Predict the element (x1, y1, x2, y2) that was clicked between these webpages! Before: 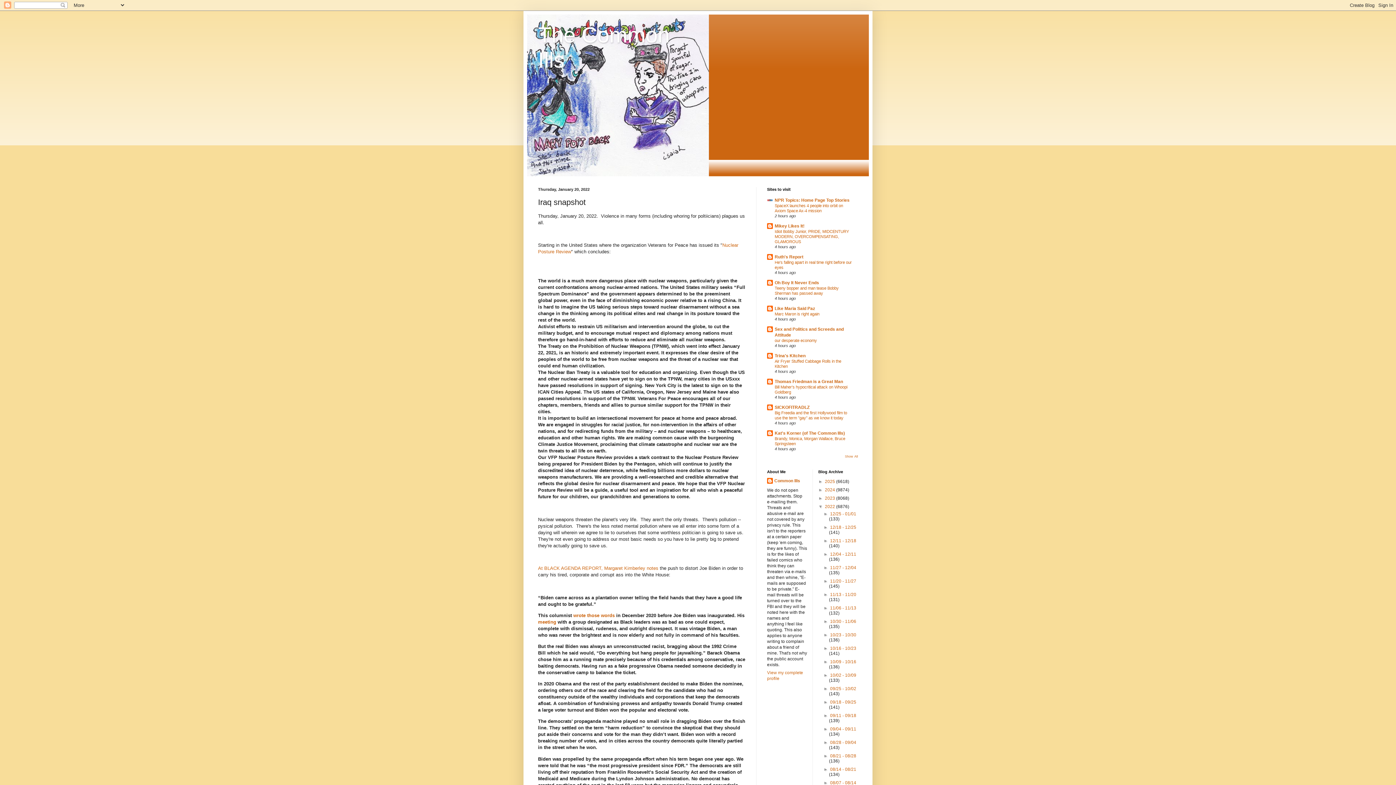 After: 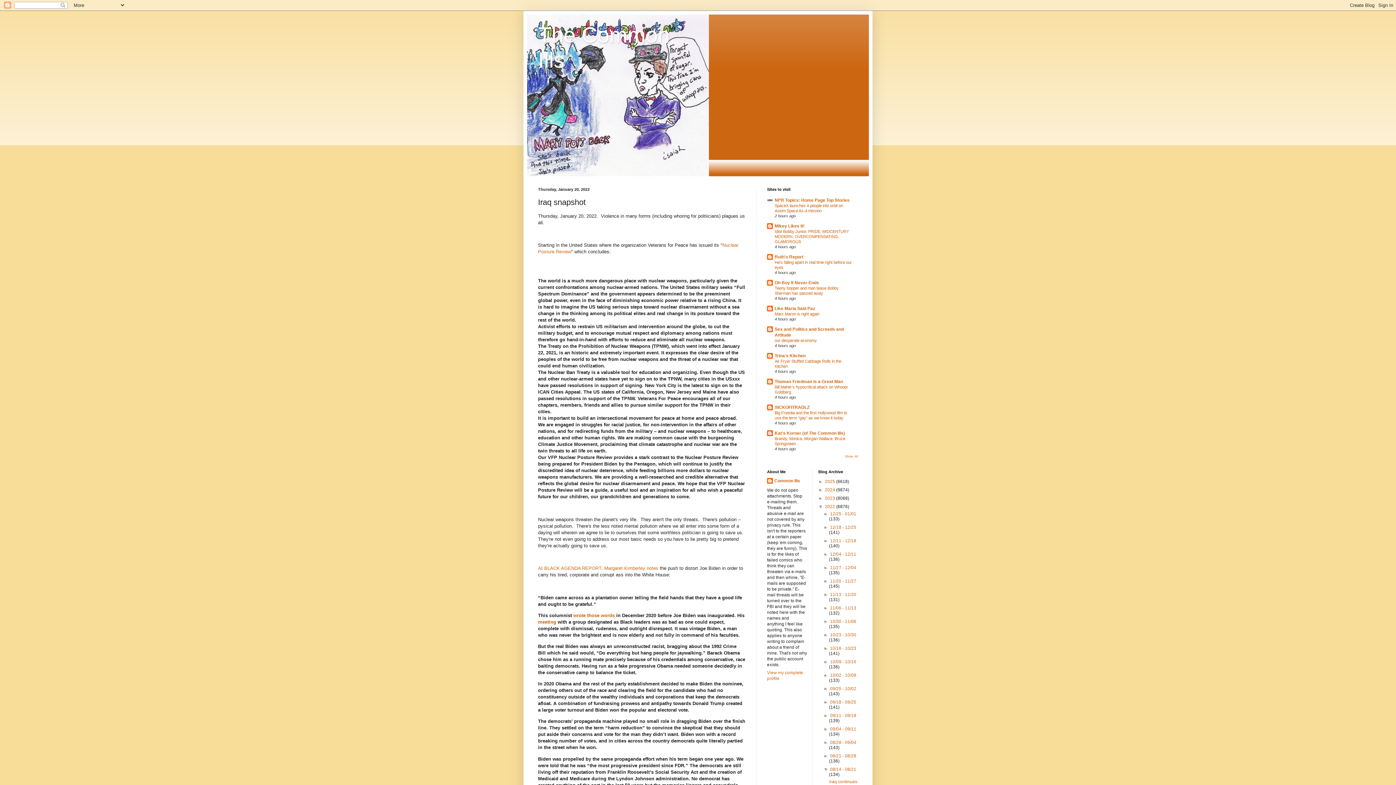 Action: bbox: (823, 767, 830, 772) label: ►  